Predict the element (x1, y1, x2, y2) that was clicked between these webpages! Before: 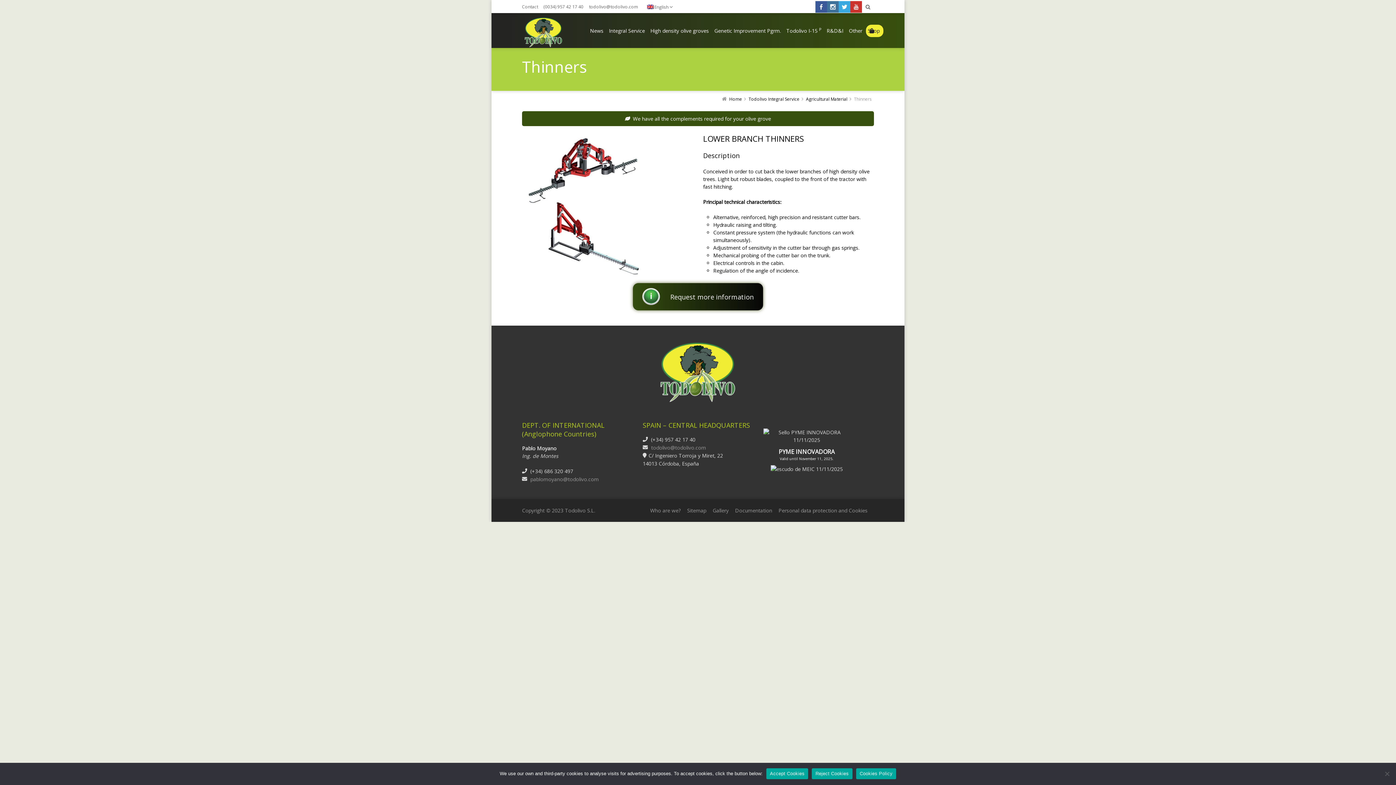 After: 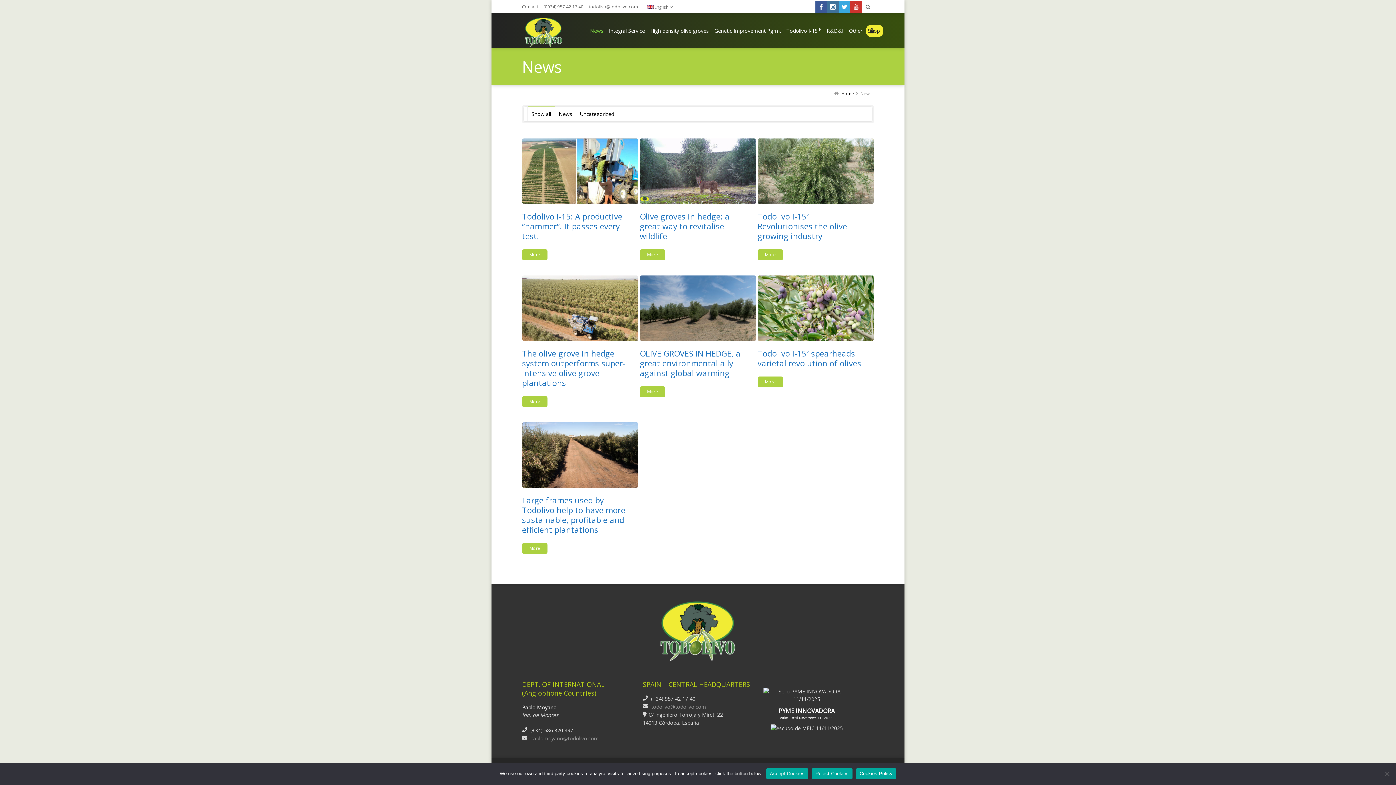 Action: bbox: (588, 24, 607, 37) label: News